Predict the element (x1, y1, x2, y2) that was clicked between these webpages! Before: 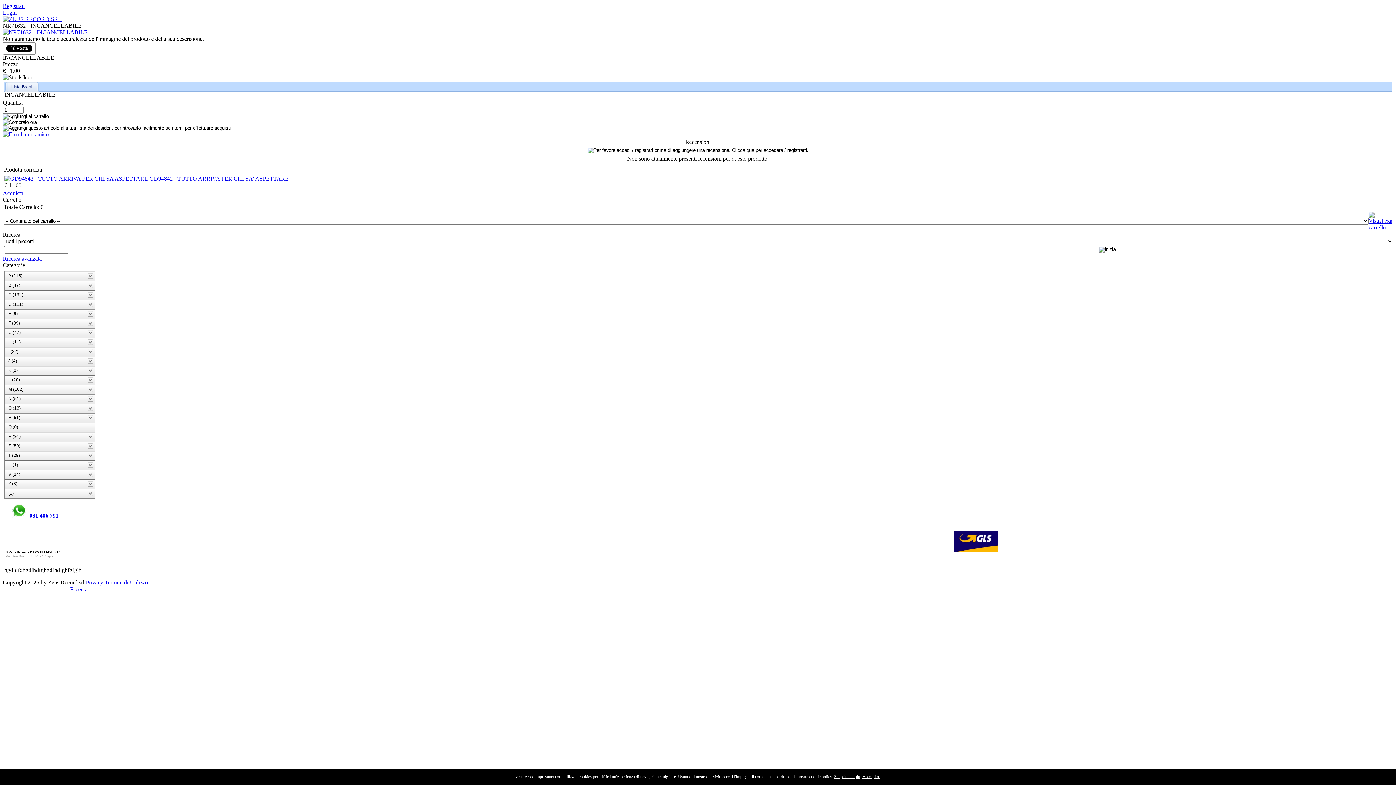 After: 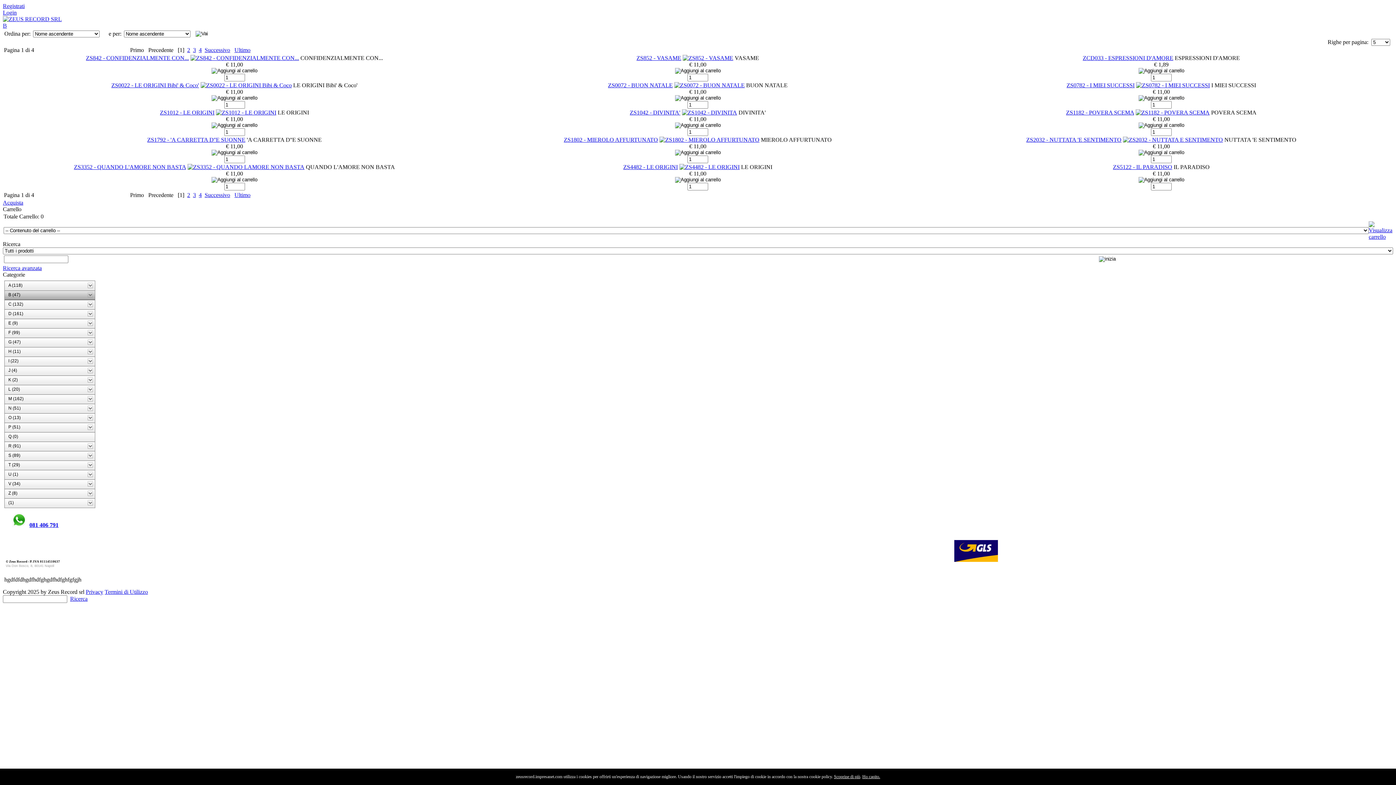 Action: bbox: (4, 281, 94, 290) label: B (47)